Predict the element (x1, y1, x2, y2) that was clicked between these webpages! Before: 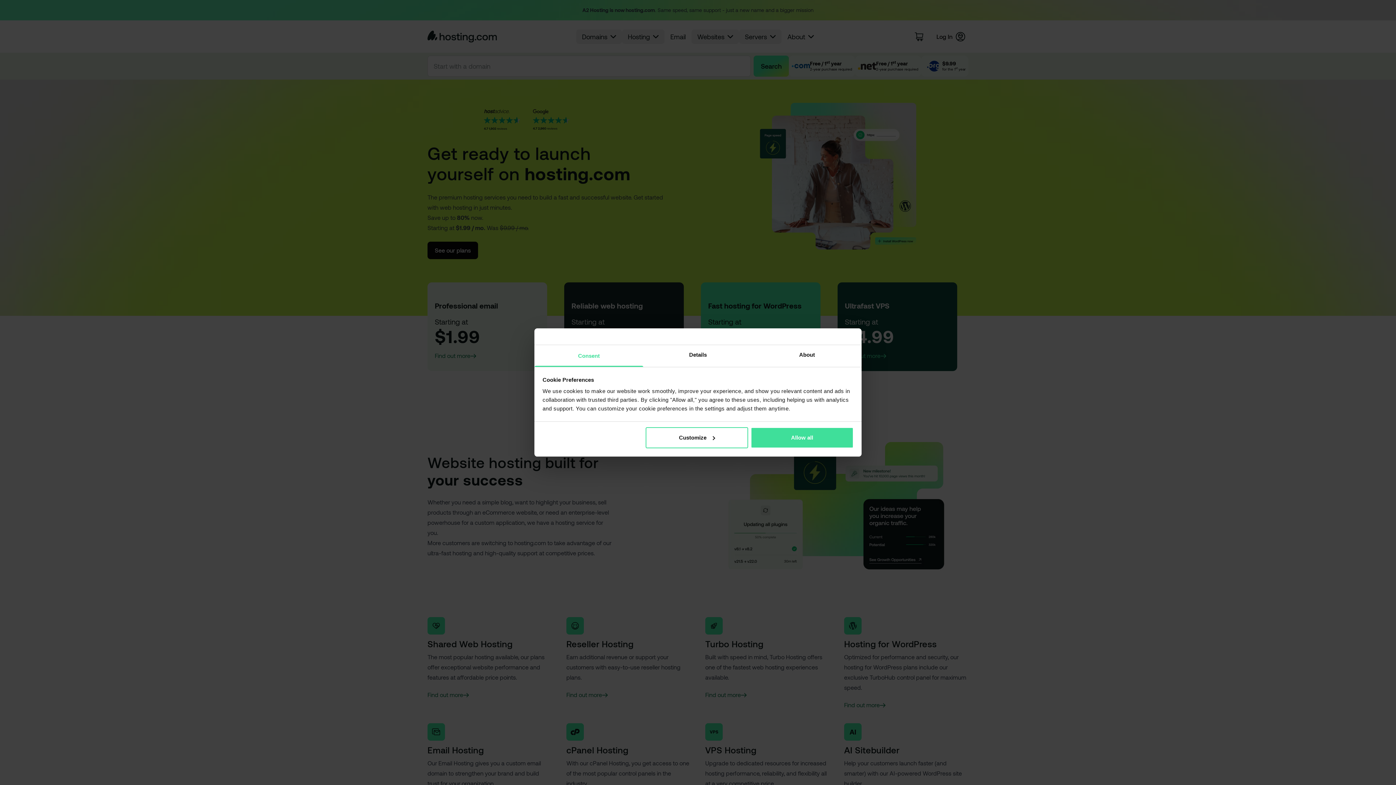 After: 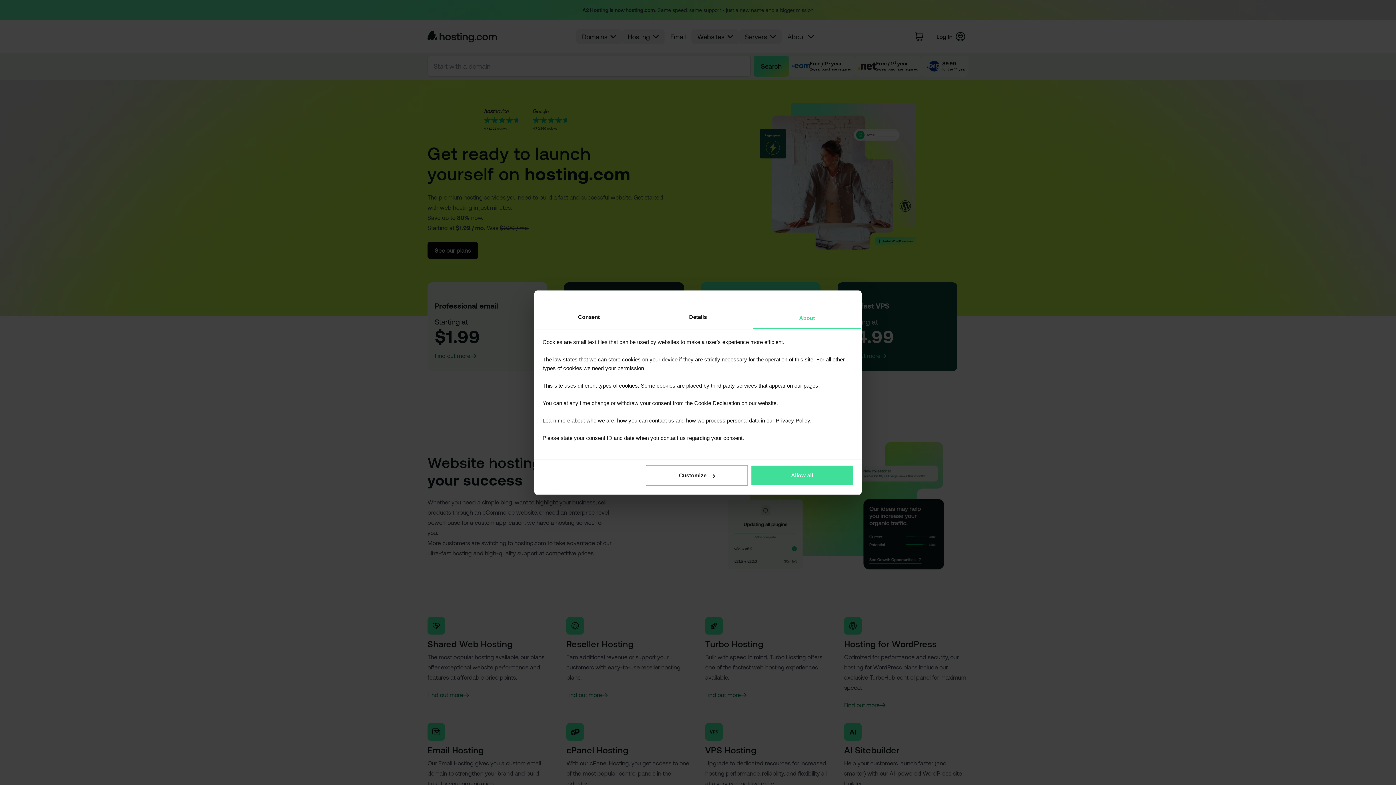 Action: label: About bbox: (752, 345, 861, 367)